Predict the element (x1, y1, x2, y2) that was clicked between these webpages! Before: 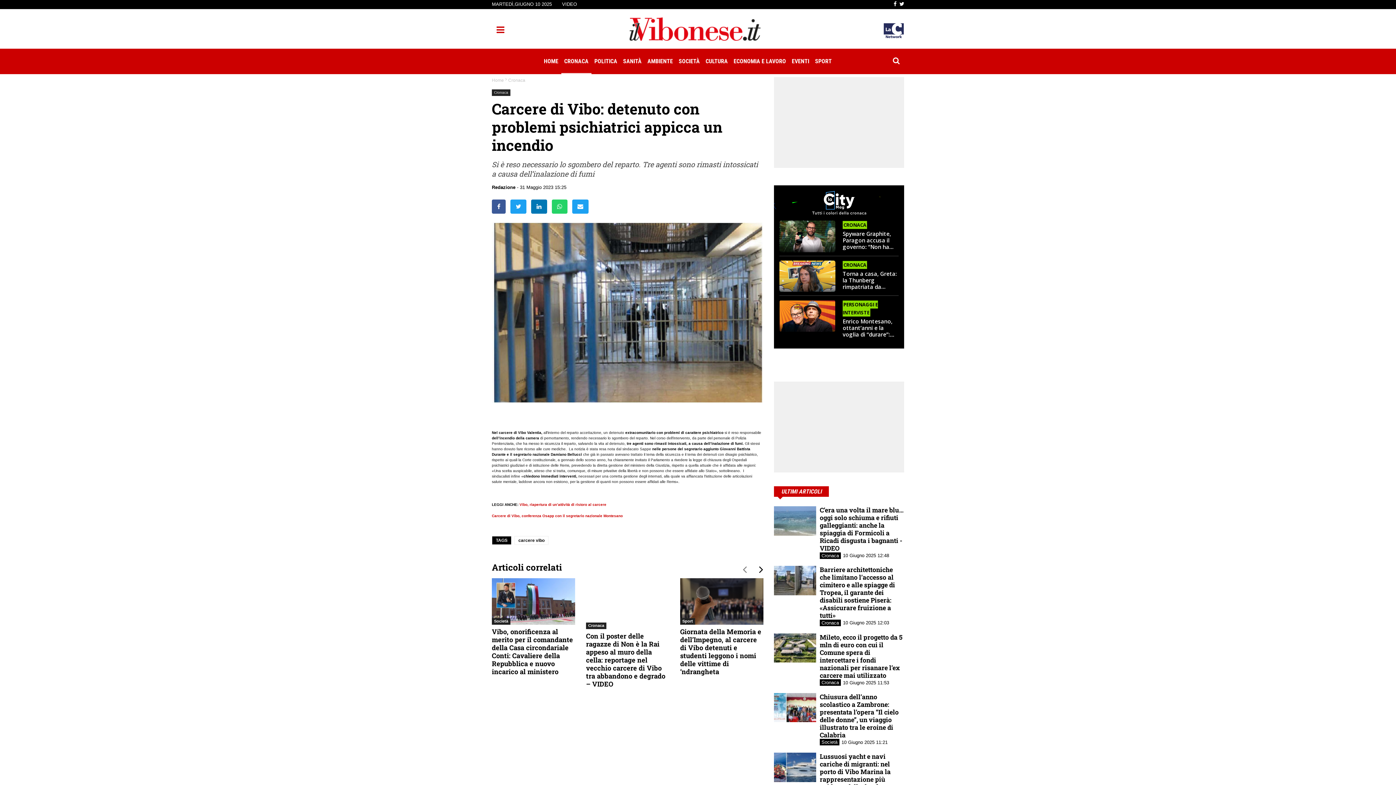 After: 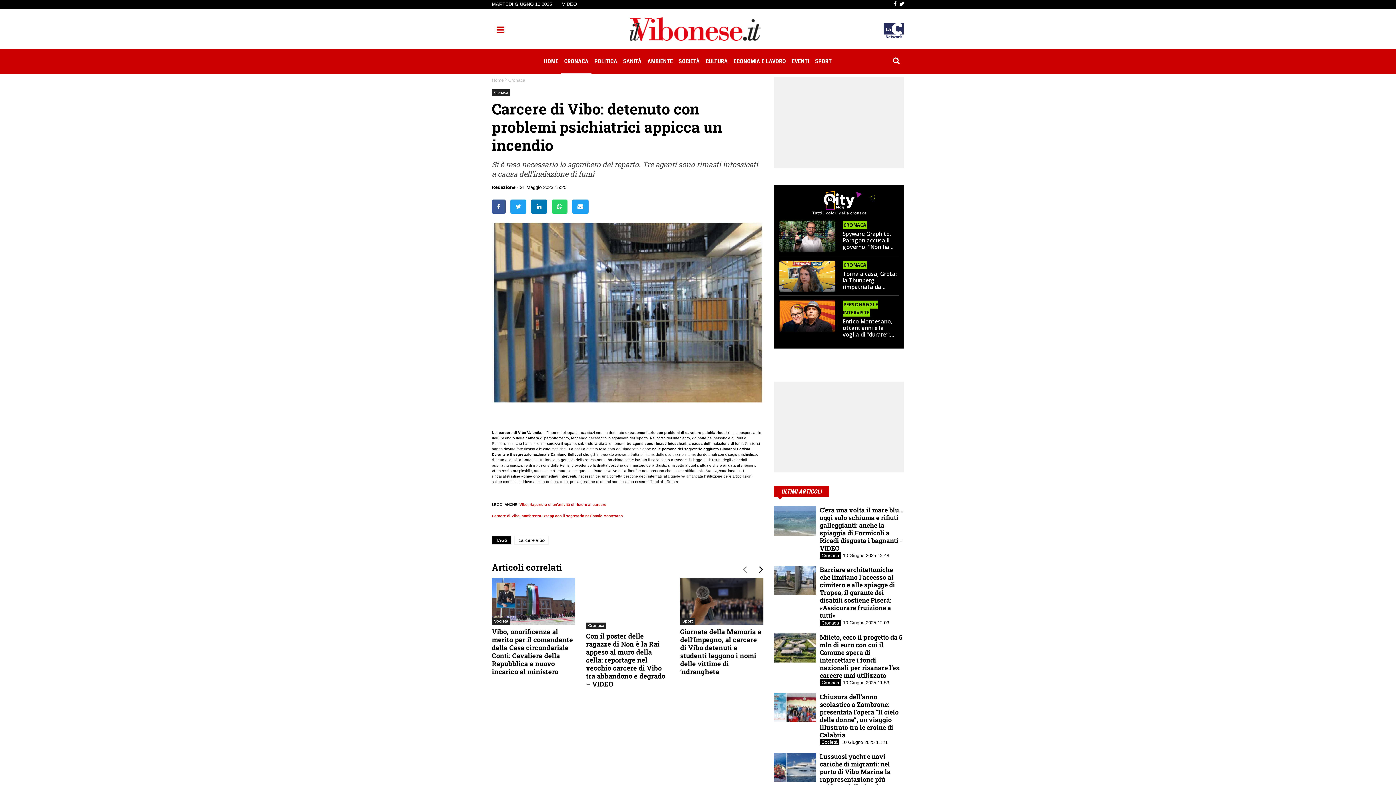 Action: bbox: (893, 2, 896, 6)